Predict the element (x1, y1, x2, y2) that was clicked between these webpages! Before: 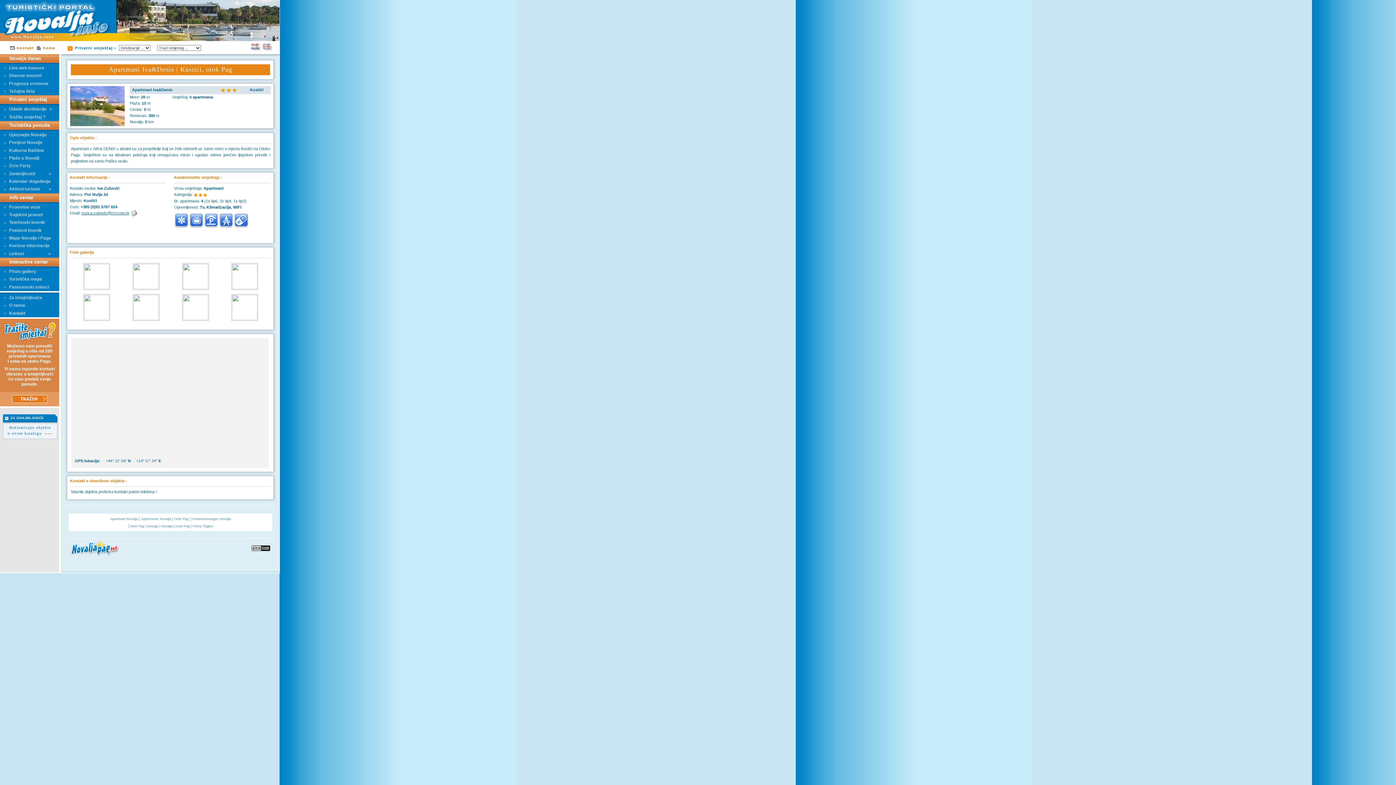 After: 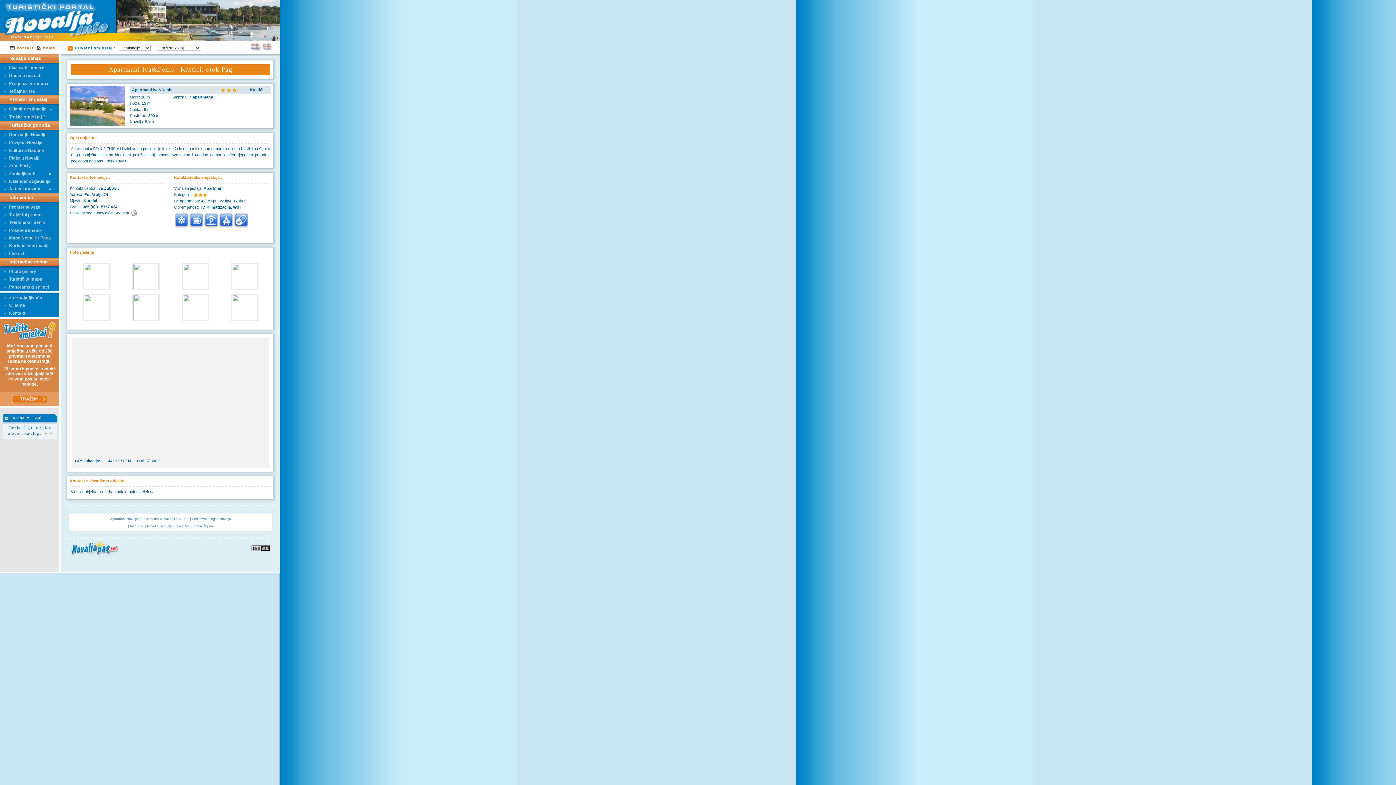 Action: label: Insel Pag  bbox: (175, 524, 190, 528)